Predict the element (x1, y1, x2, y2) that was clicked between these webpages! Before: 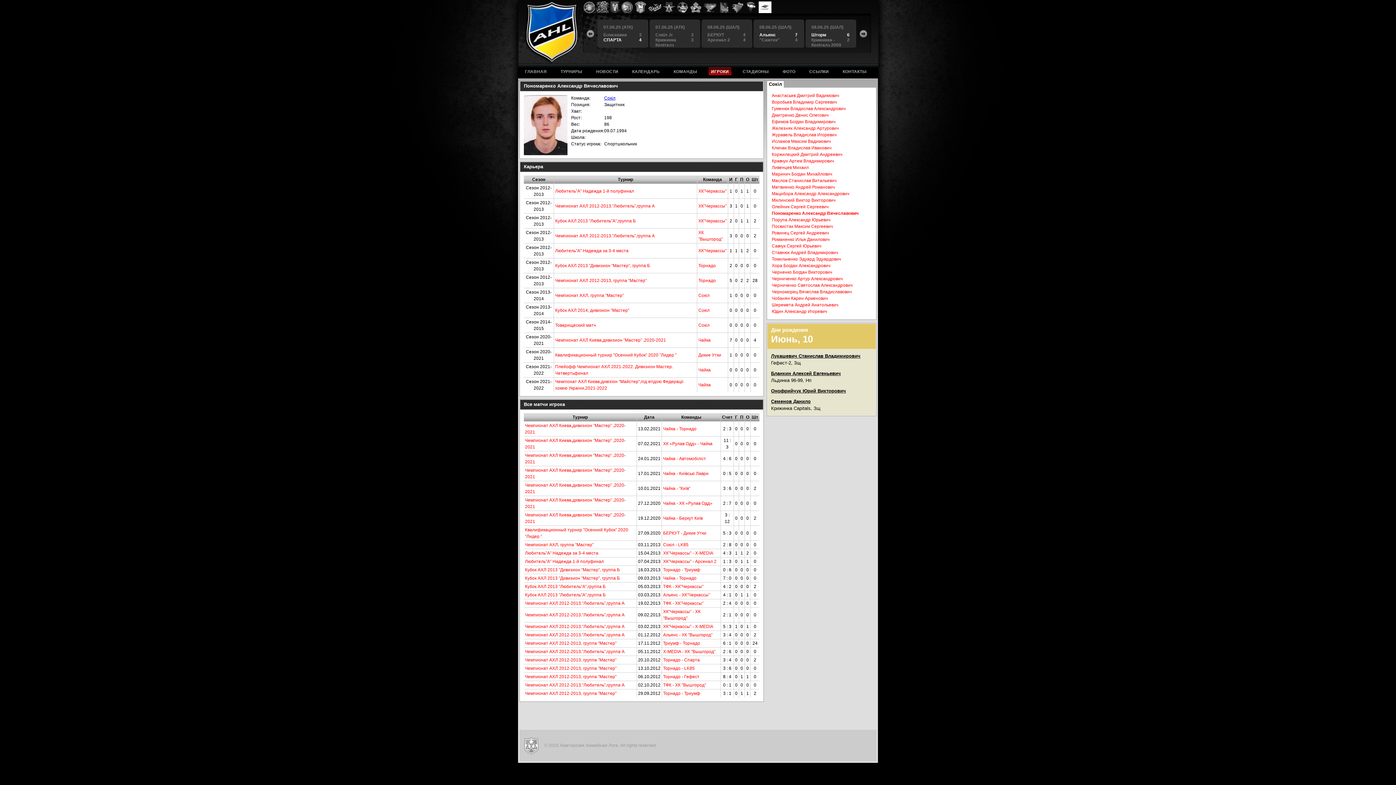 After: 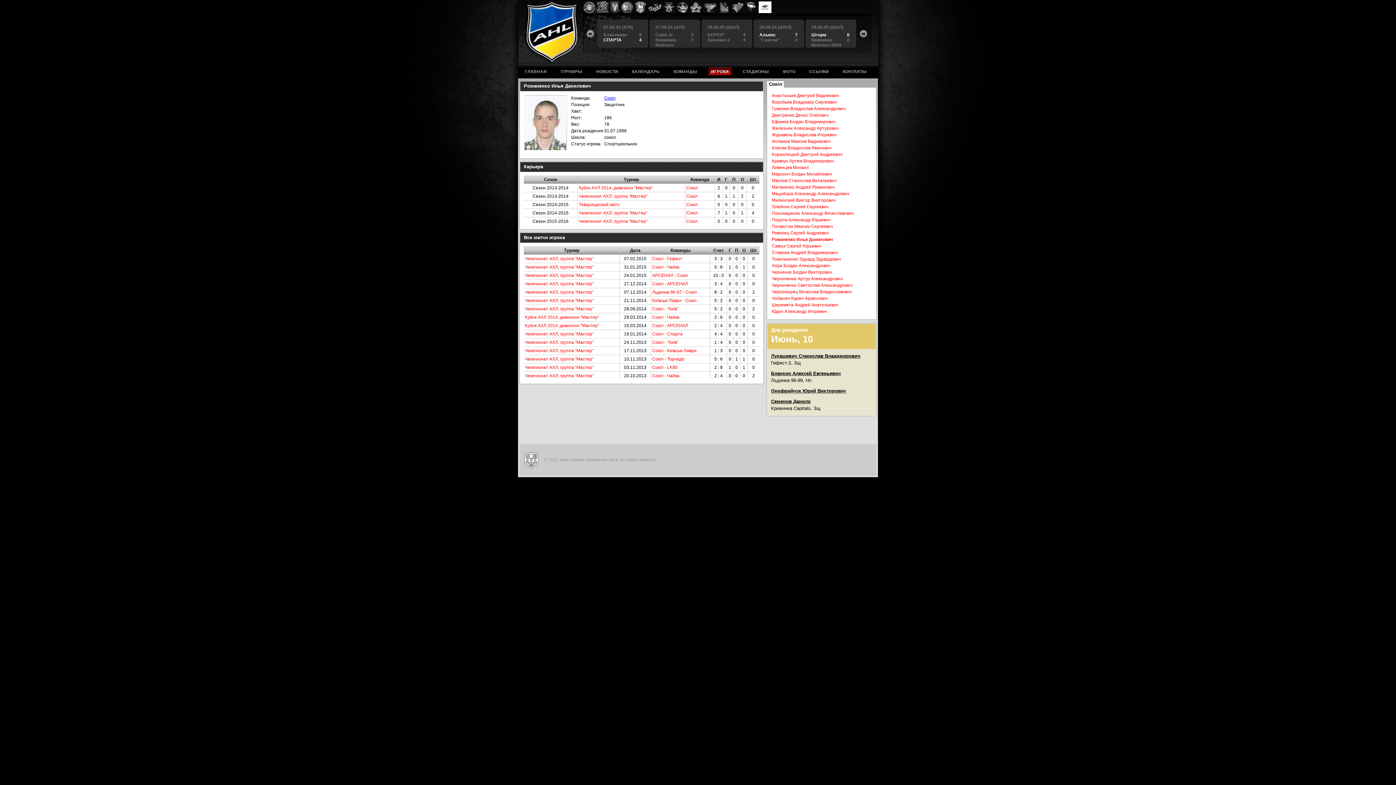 Action: label: Романенко Илья Данилович bbox: (772, 237, 829, 242)